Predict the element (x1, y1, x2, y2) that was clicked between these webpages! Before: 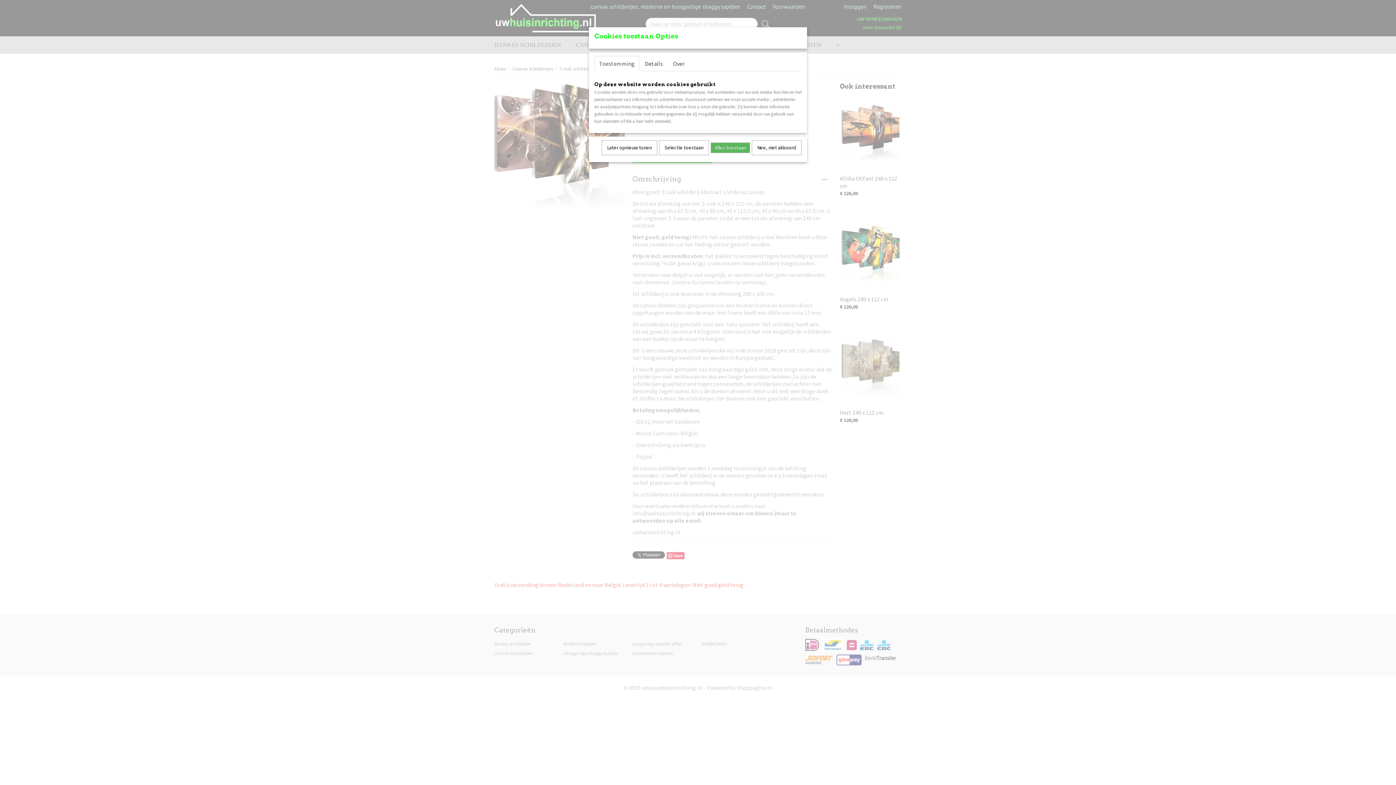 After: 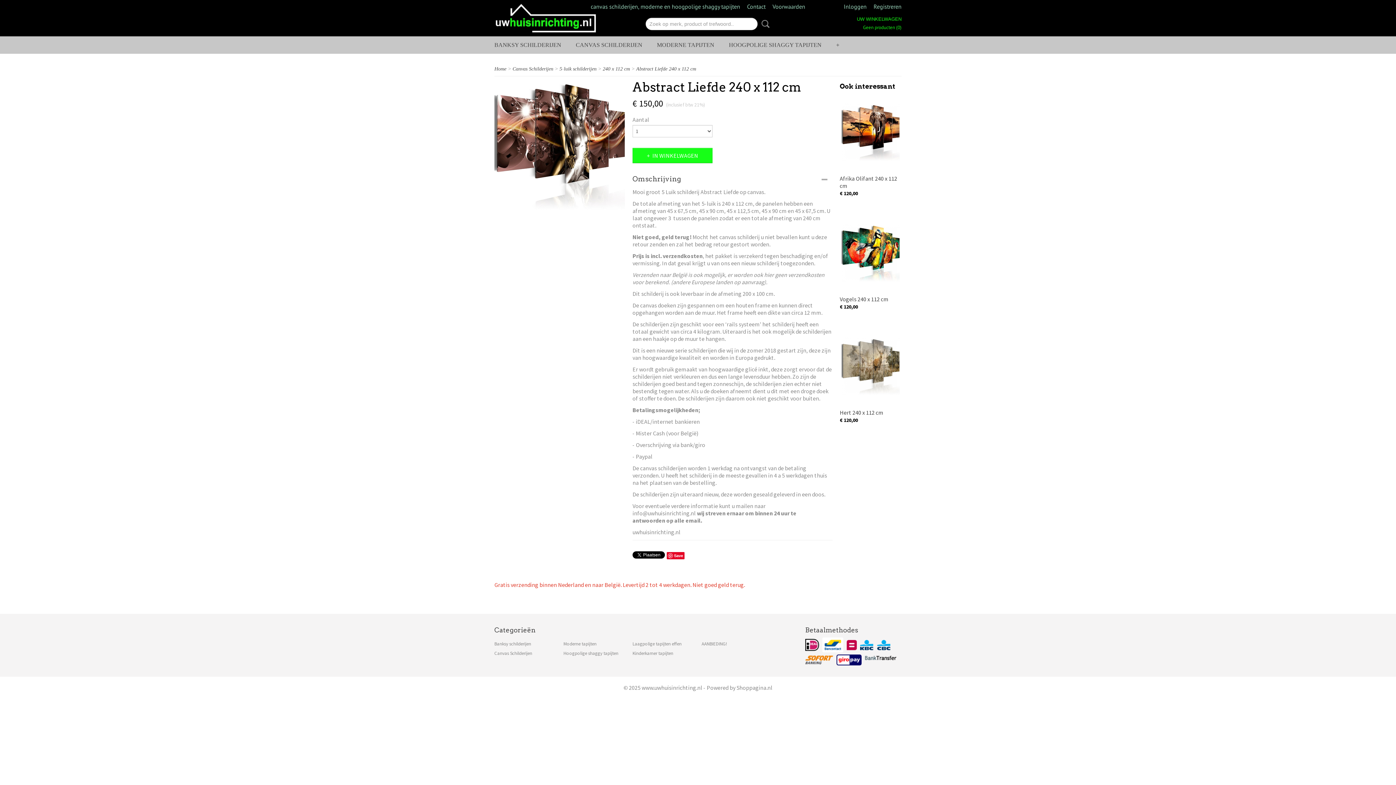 Action: label: Nee, niet akkoord bbox: (752, 140, 801, 155)